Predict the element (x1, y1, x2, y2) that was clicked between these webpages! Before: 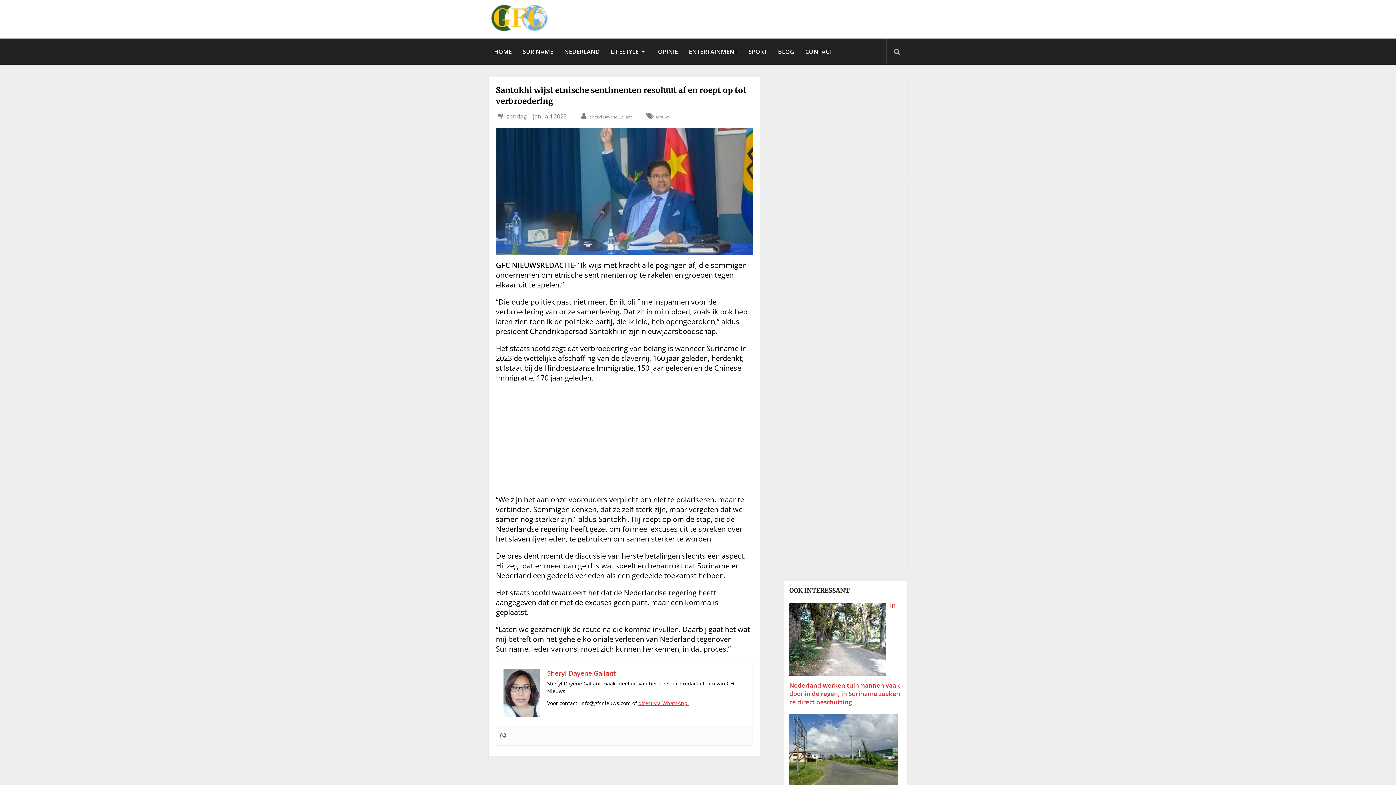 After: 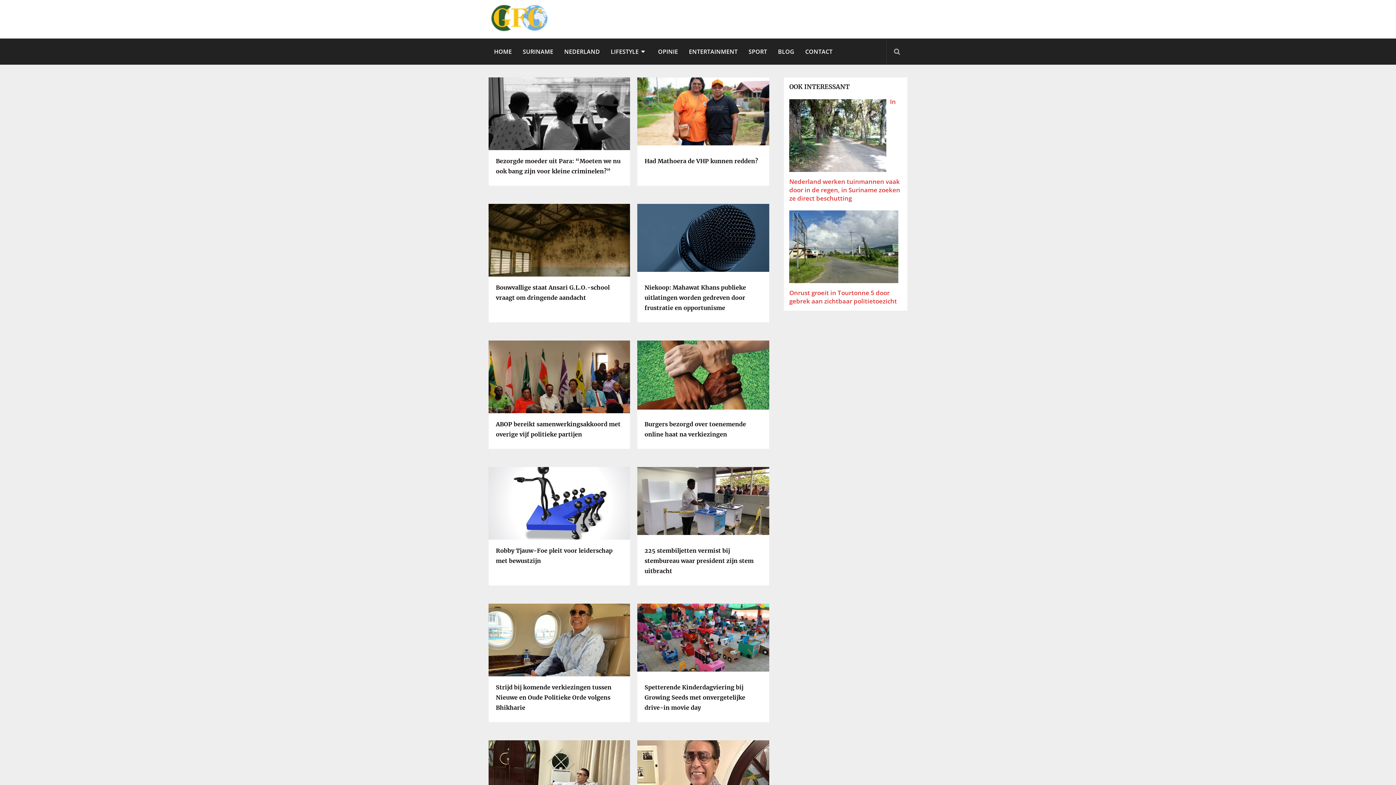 Action: bbox: (590, 114, 632, 119) label: Sheryl Dayene Gallant